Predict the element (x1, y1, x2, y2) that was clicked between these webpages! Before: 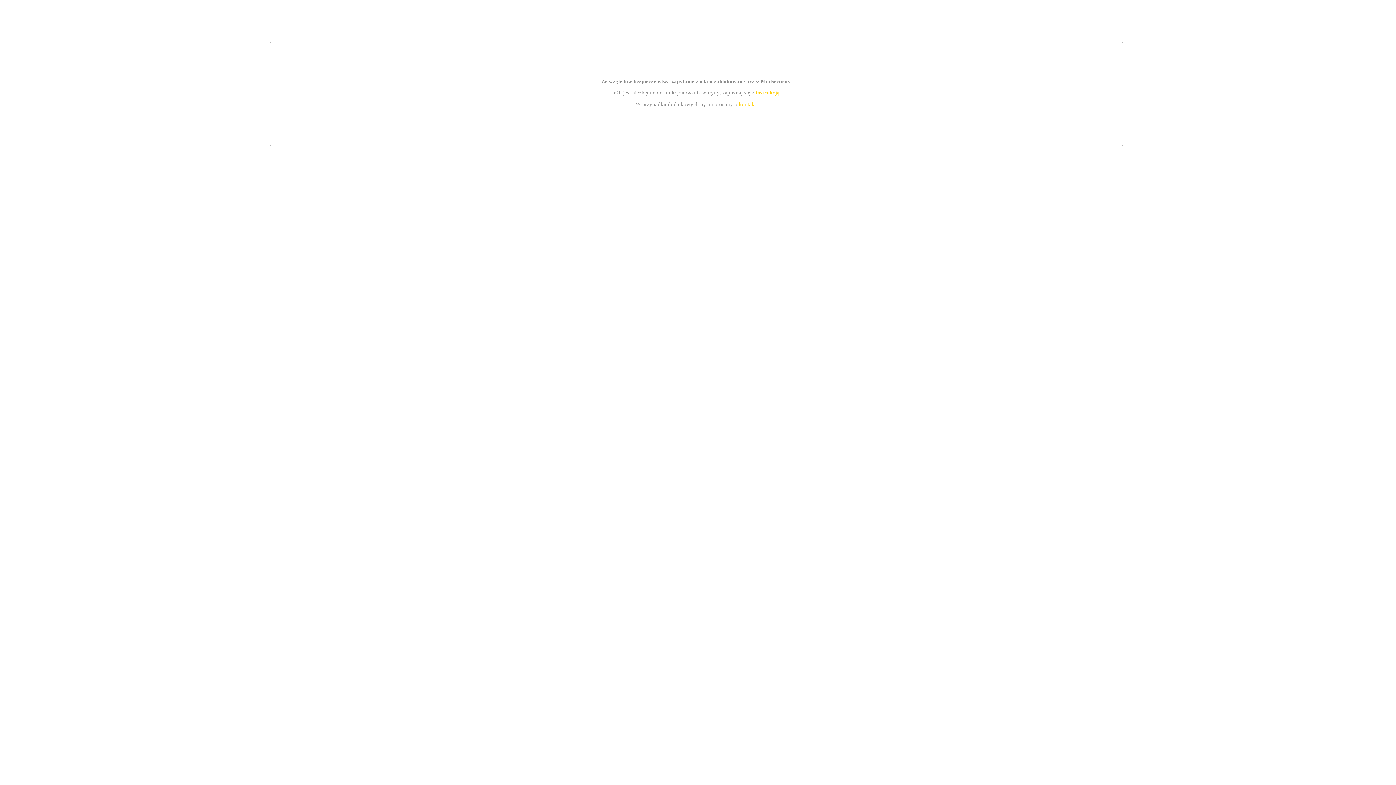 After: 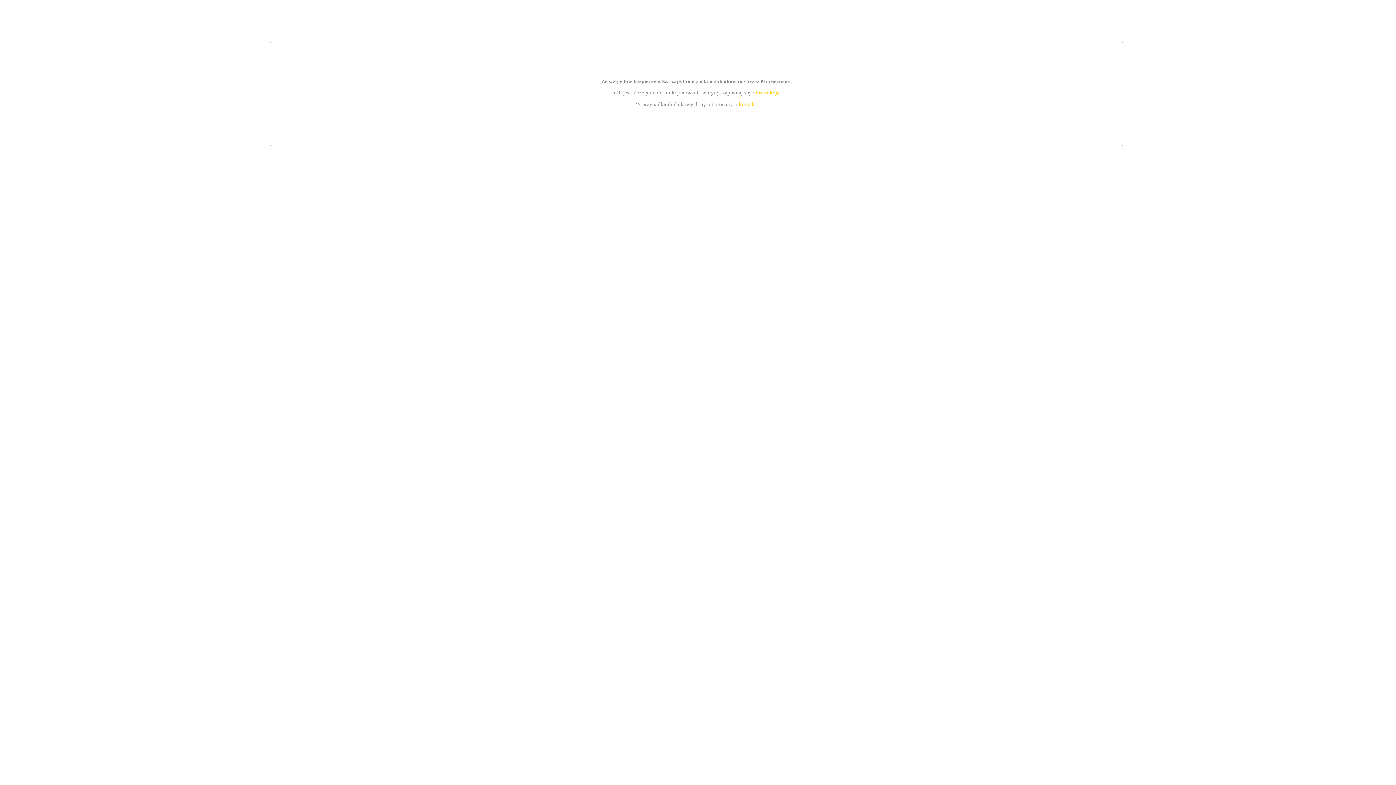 Action: label: instrukcją bbox: (755, 89, 779, 95)